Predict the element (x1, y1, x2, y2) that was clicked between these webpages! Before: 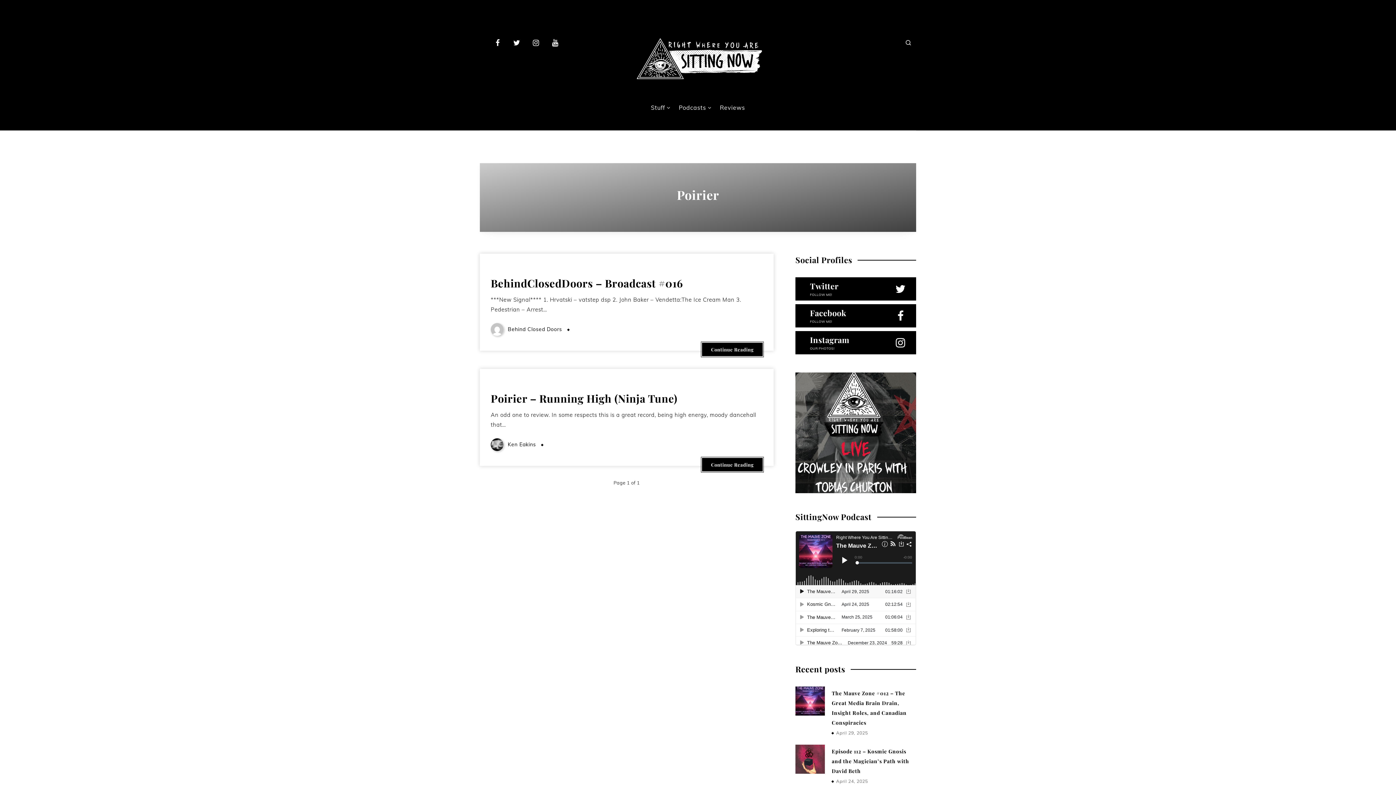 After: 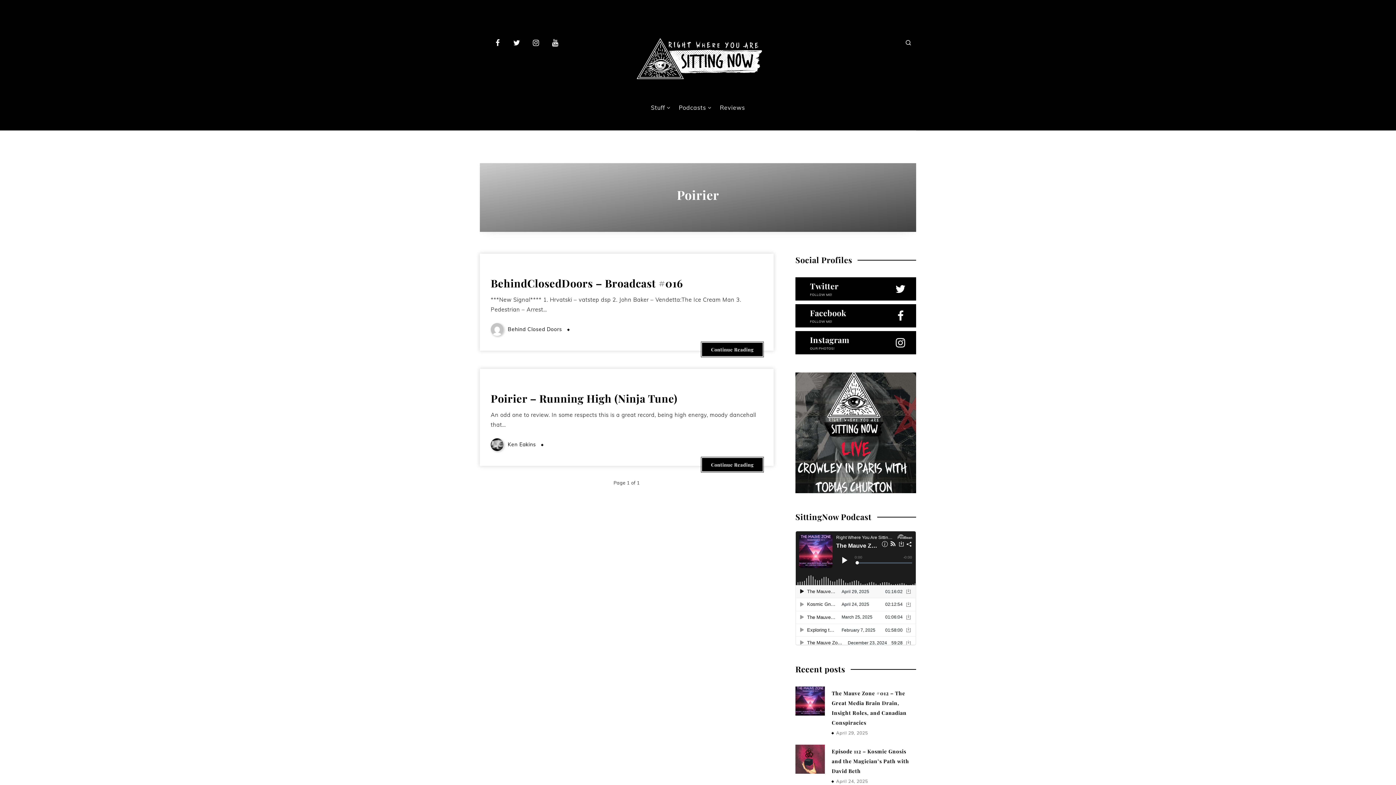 Action: label: Facebook
FOLLOW ME! bbox: (795, 304, 916, 327)